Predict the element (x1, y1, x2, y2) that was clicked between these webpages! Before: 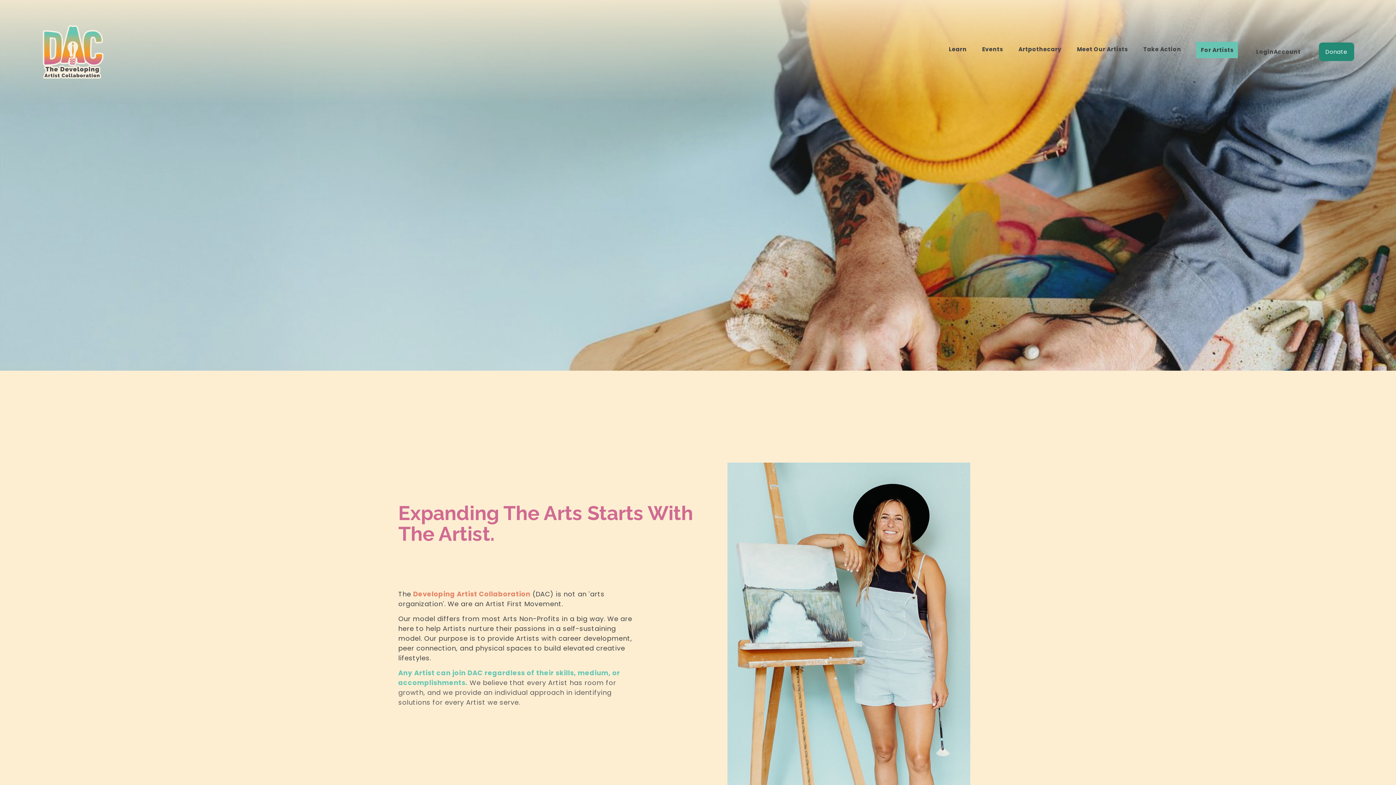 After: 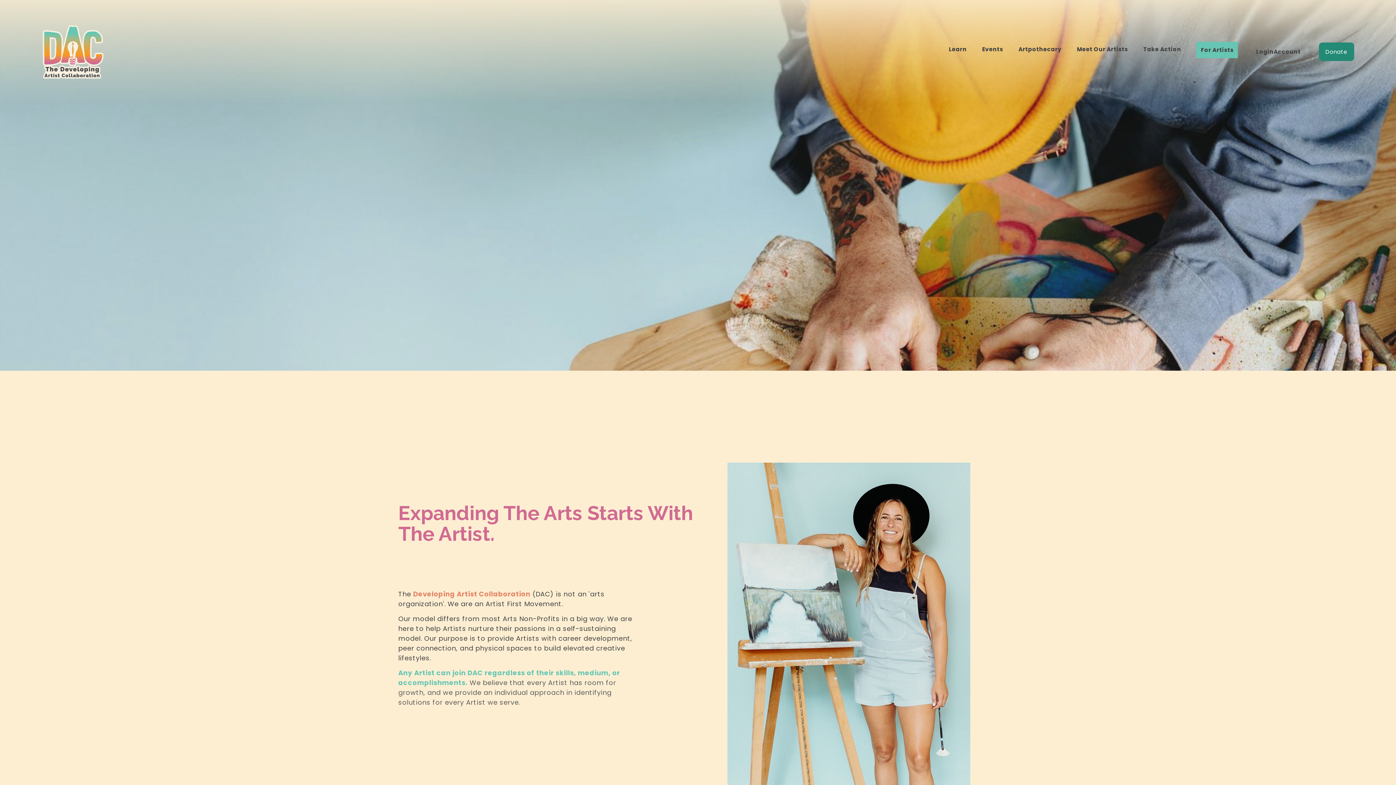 Action: bbox: (41, 20, 103, 82)